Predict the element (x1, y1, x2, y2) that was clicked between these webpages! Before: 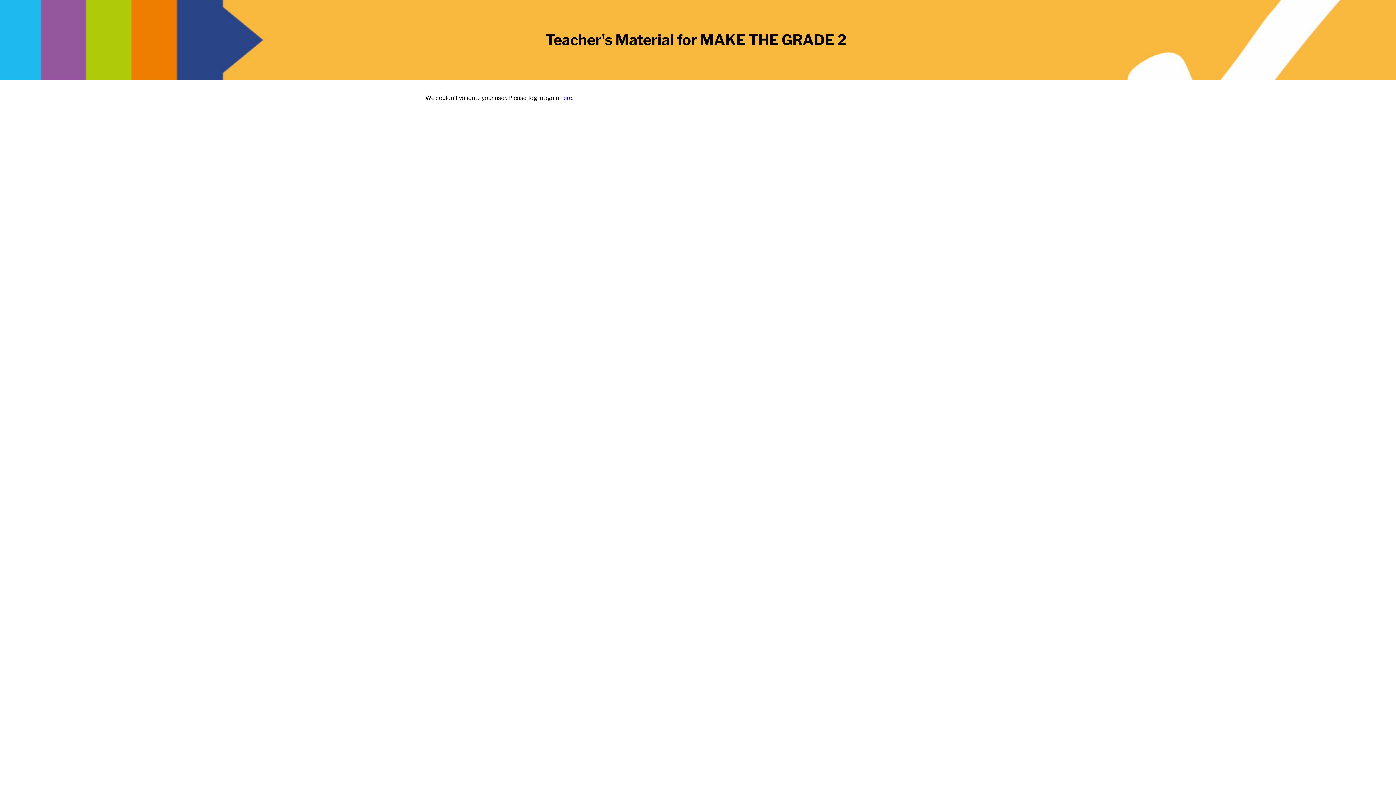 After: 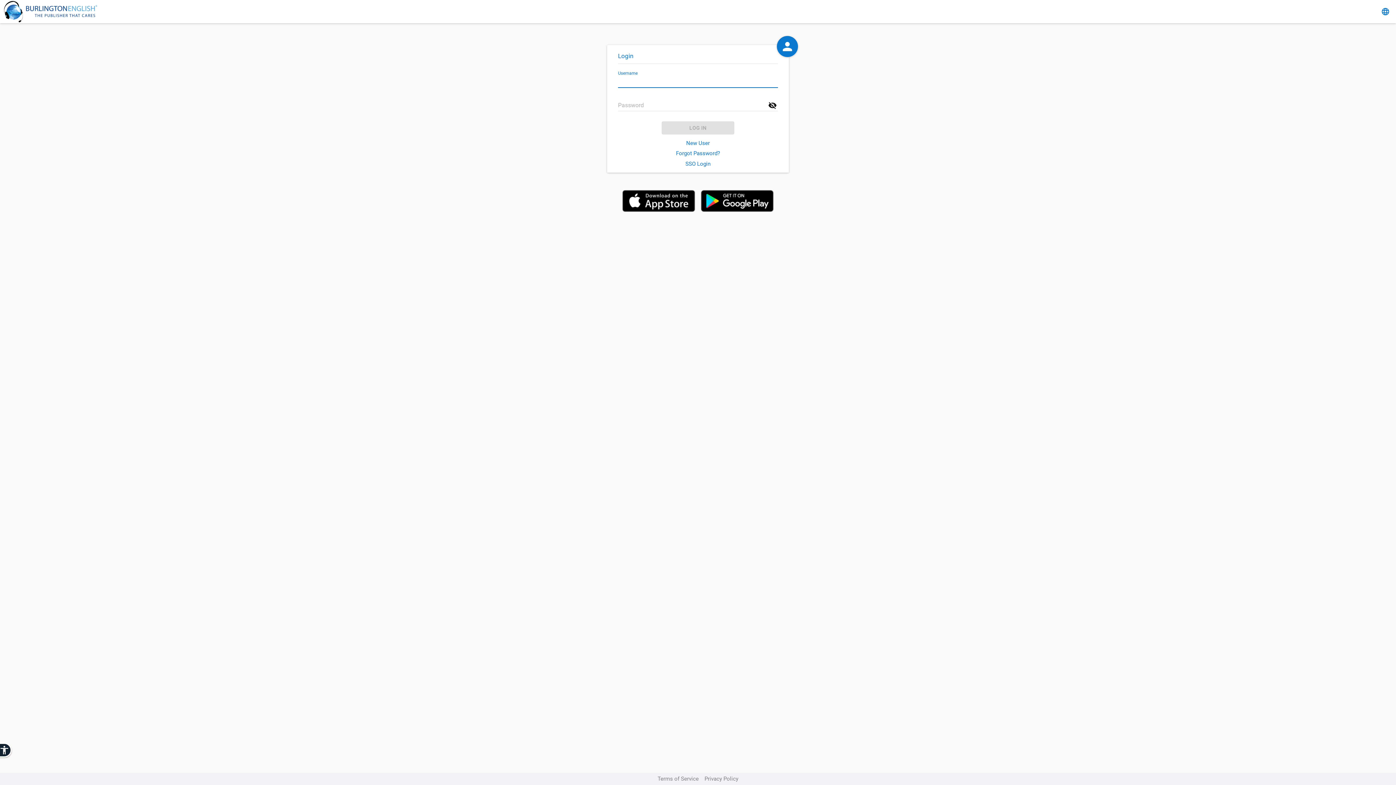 Action: bbox: (560, 94, 573, 101) label: here.